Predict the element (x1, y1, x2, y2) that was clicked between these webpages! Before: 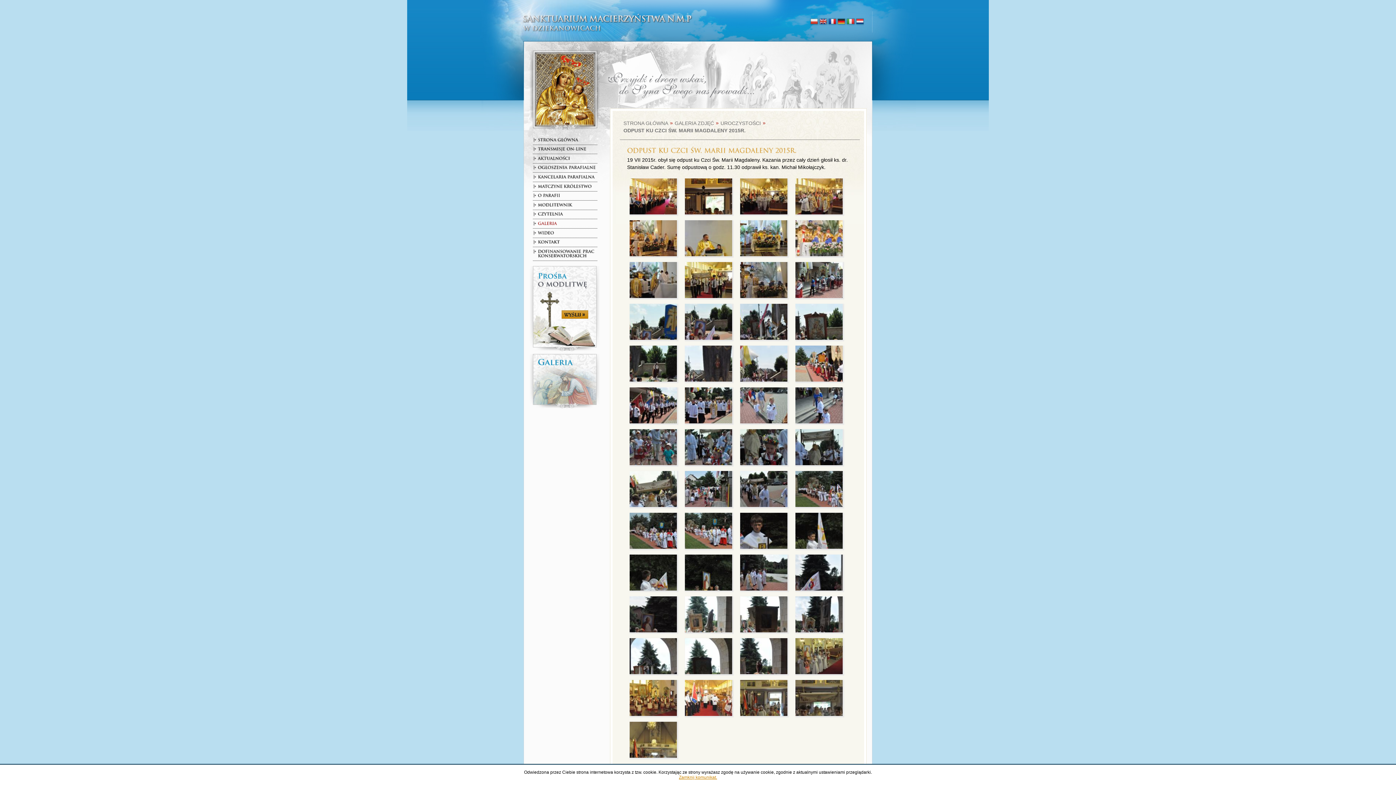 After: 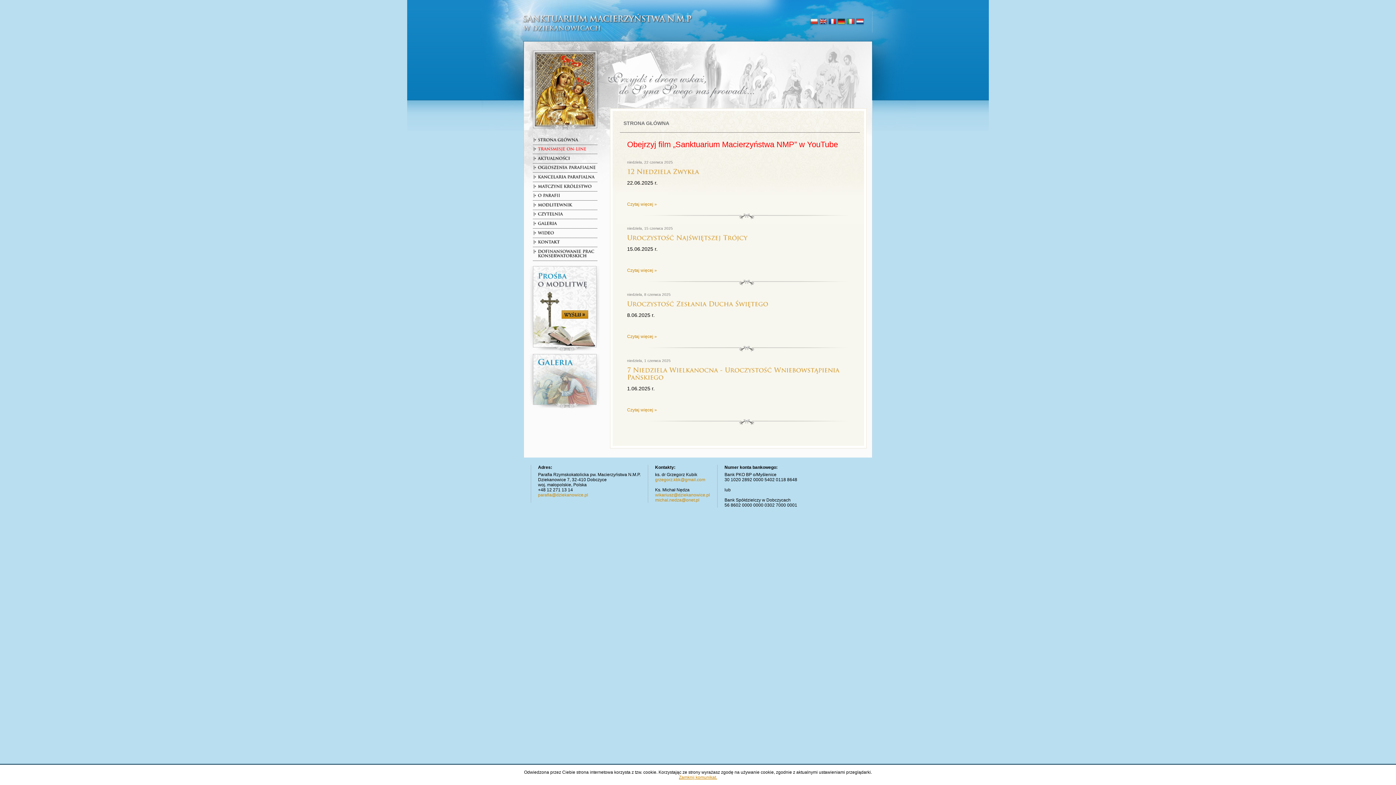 Action: bbox: (809, 17, 818, 26) label: polski